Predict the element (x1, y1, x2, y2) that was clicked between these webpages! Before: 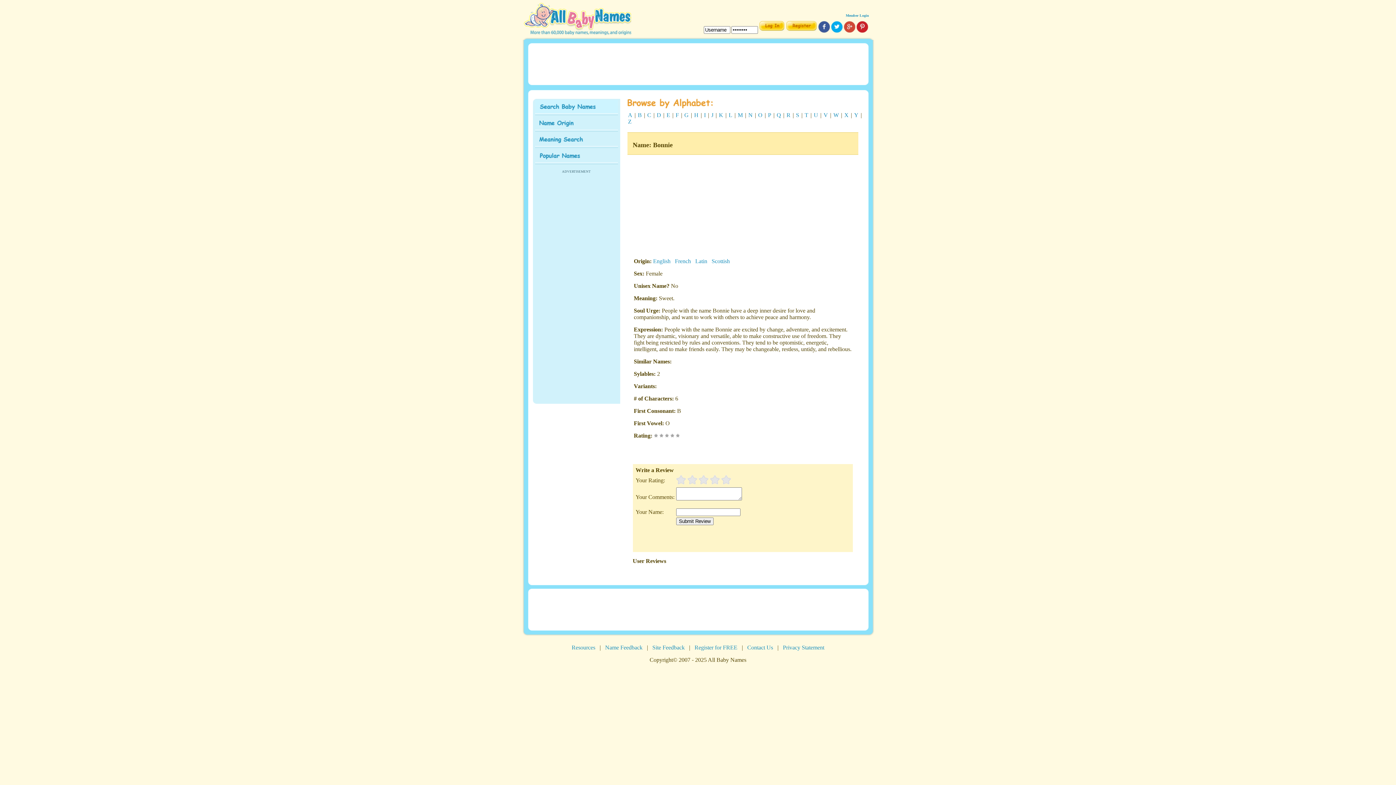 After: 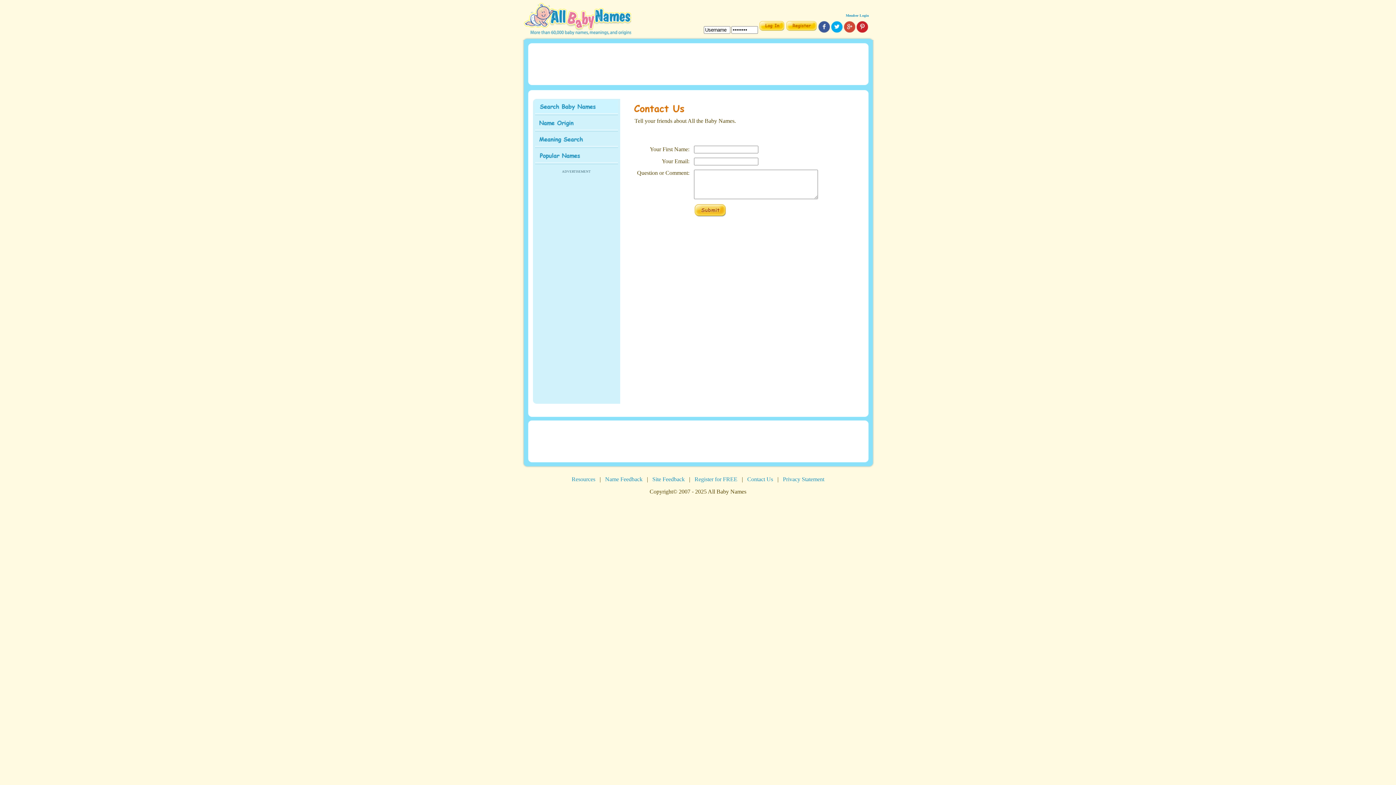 Action: label: Contact Us bbox: (747, 644, 773, 650)